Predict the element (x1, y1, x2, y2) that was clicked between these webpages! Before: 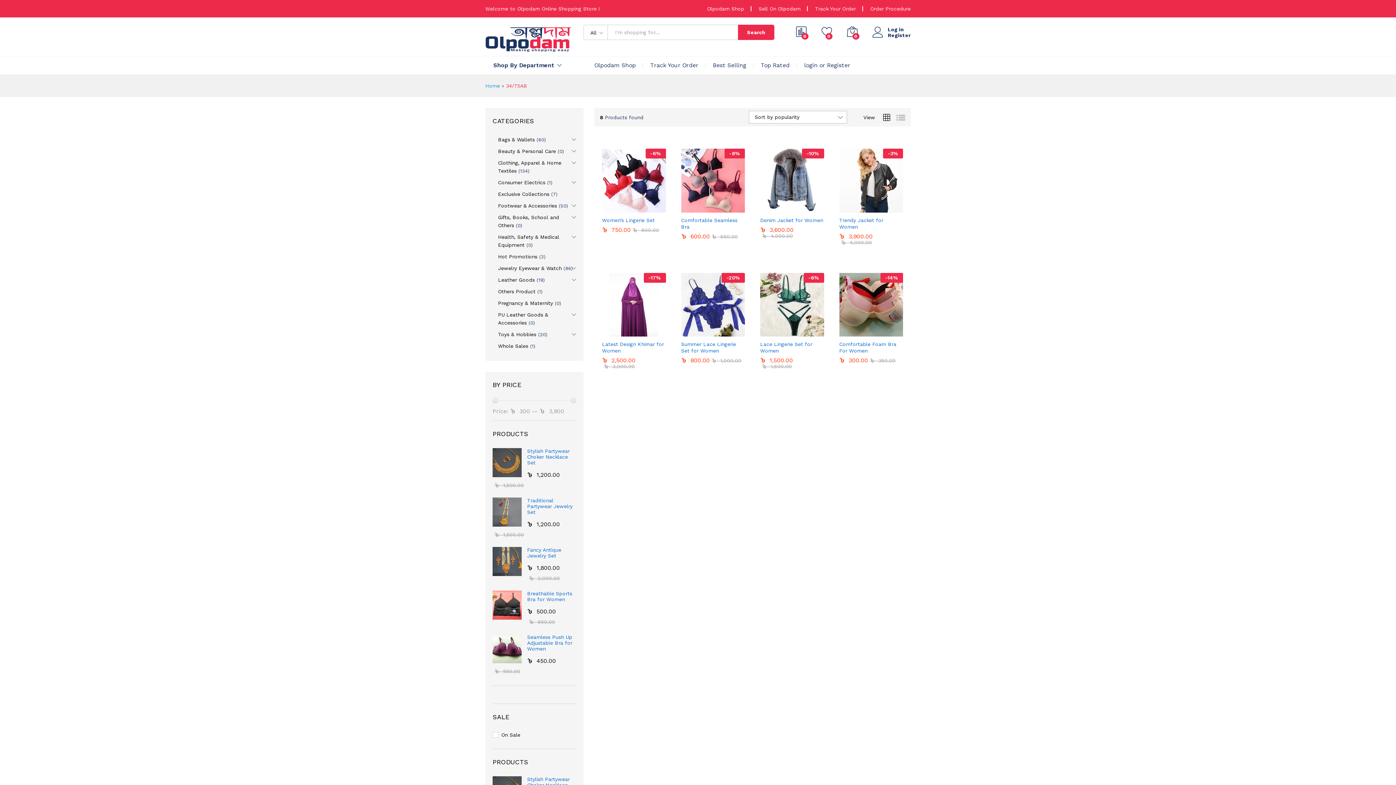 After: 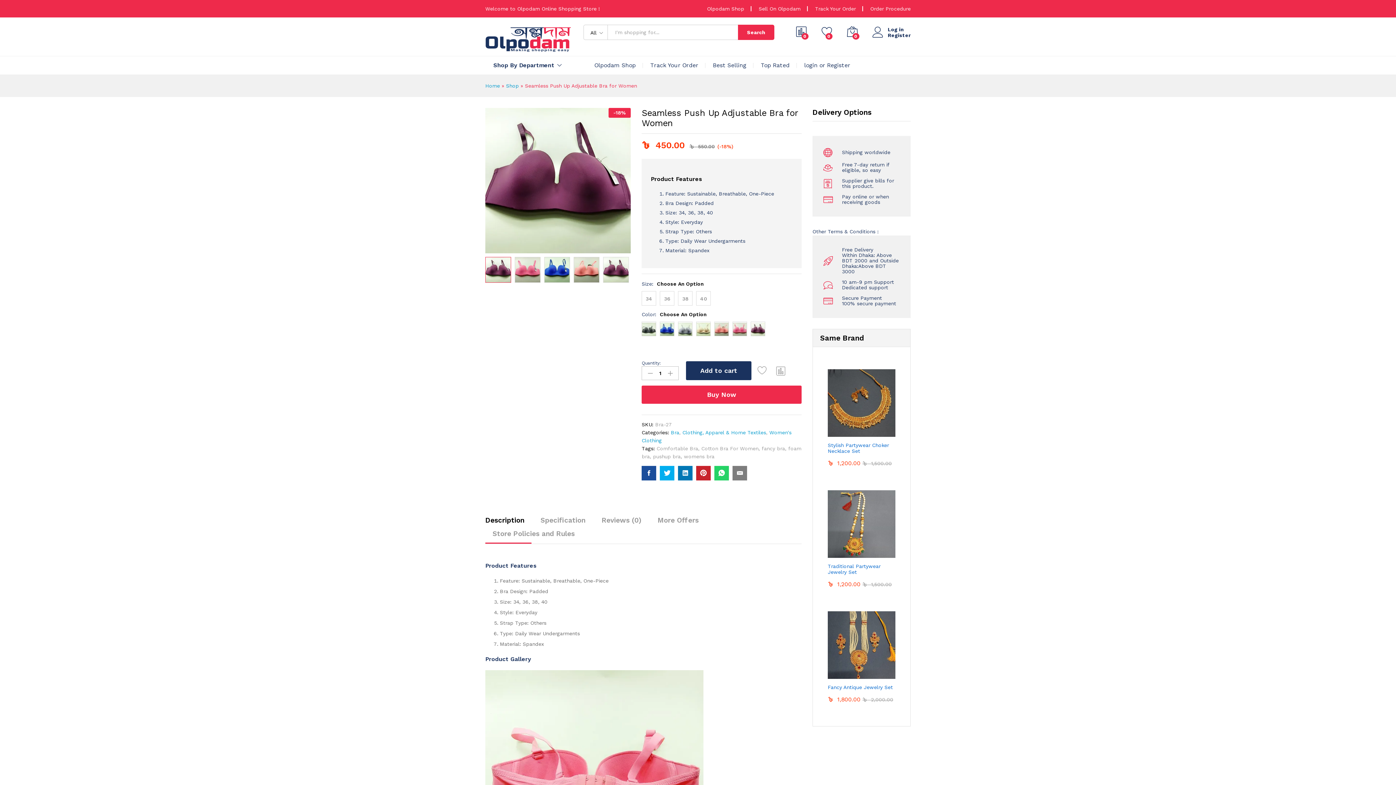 Action: bbox: (492, 634, 576, 652) label: Seamless Push Up Adjustable Bra for Women